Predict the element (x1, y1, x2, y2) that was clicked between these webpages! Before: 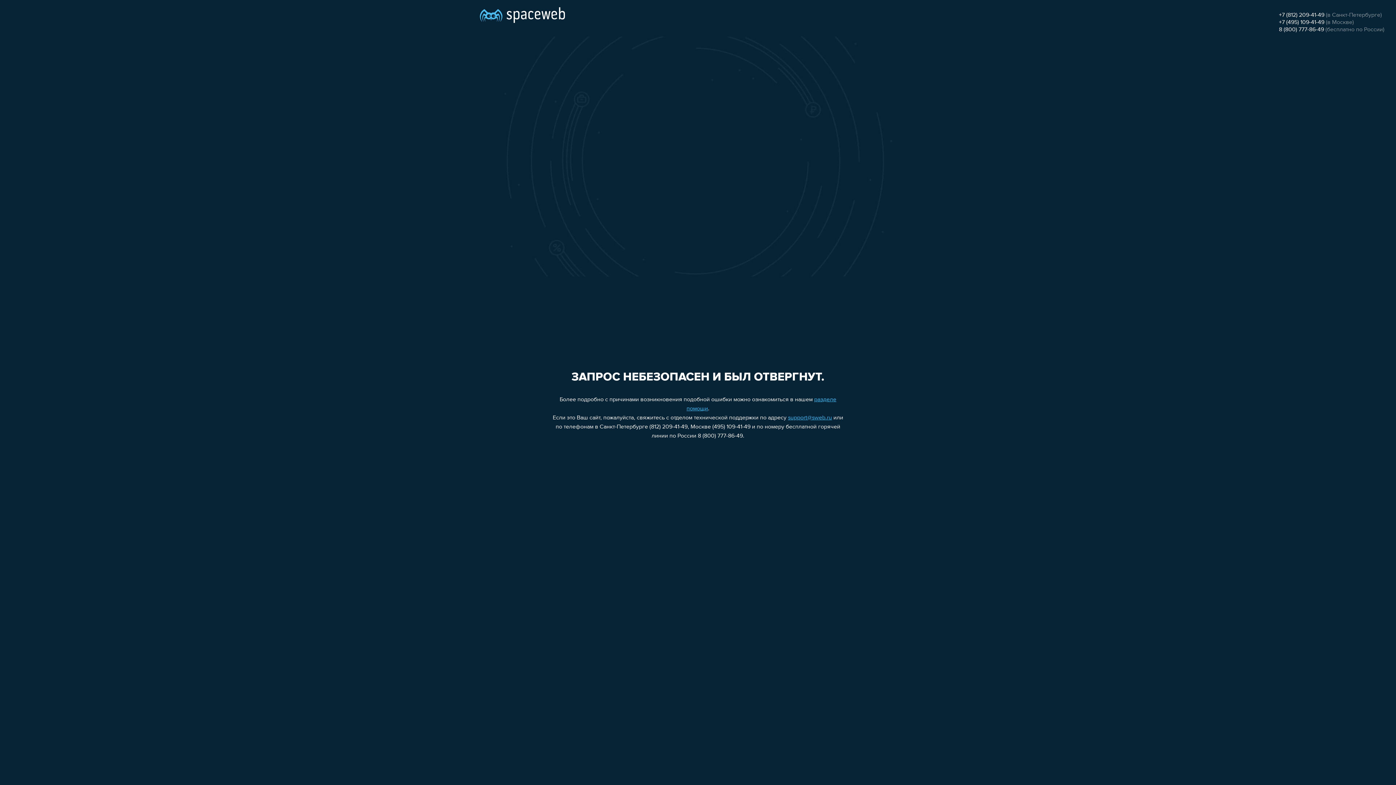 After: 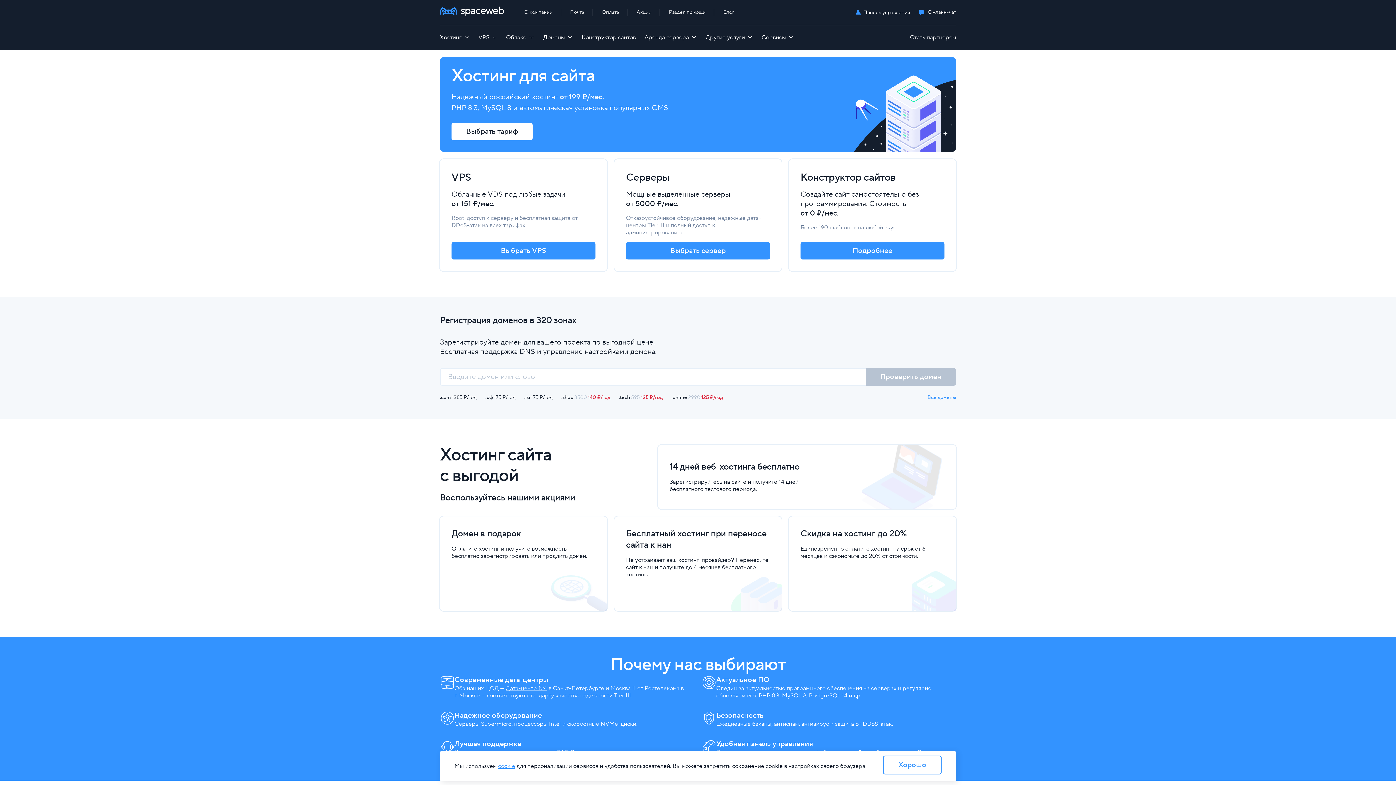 Action: bbox: (480, 0, 565, 25)